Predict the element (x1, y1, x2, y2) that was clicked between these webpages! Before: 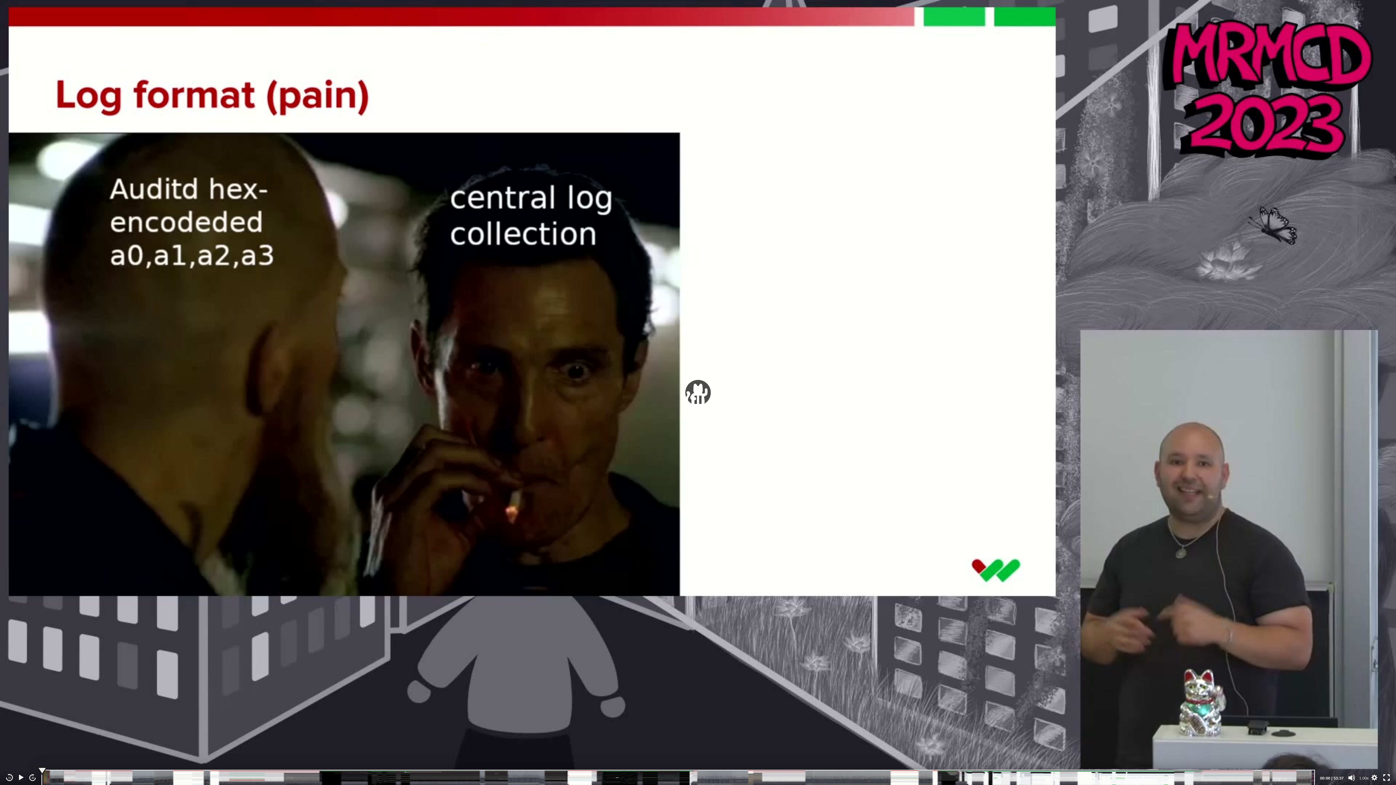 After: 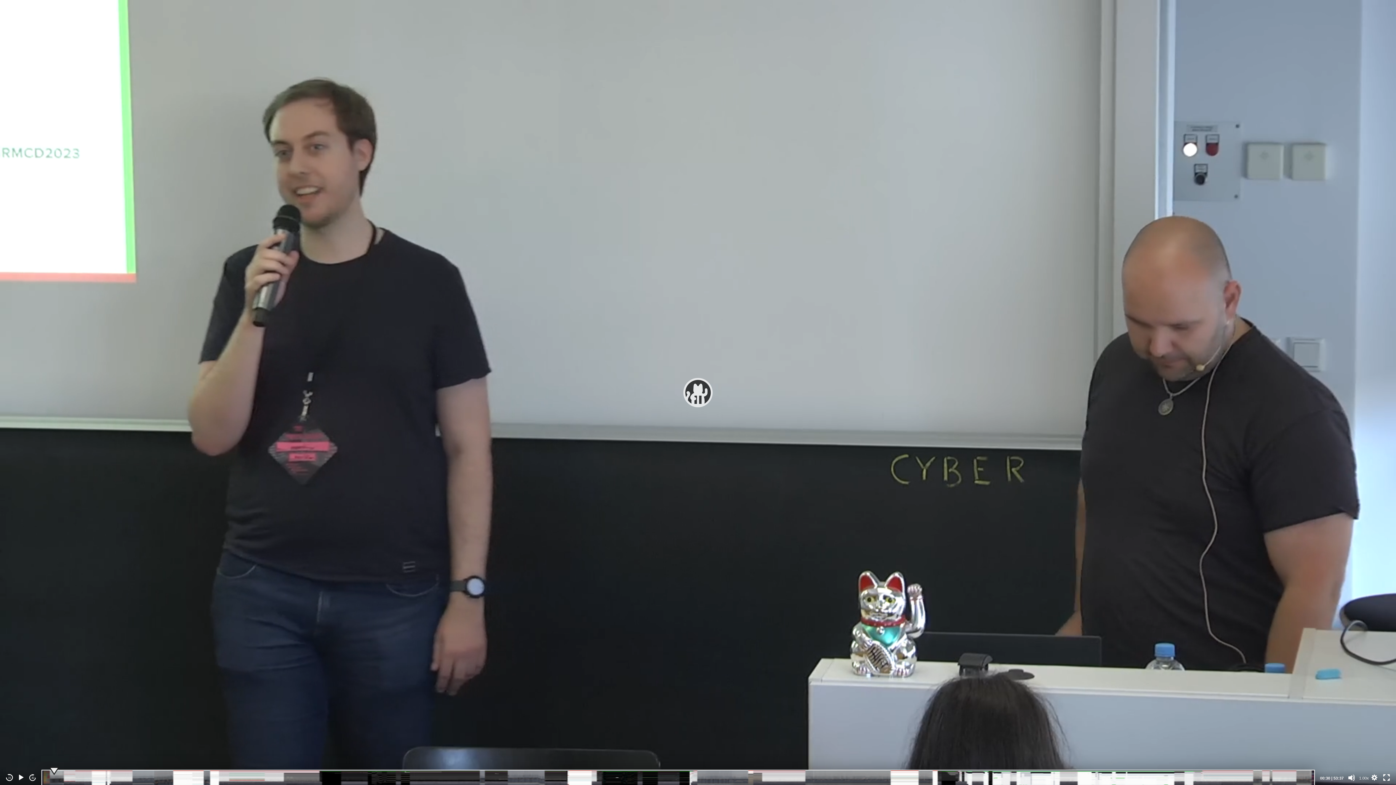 Action: label: Jump forward 30 seconds bbox: (29, 774, 36, 781)